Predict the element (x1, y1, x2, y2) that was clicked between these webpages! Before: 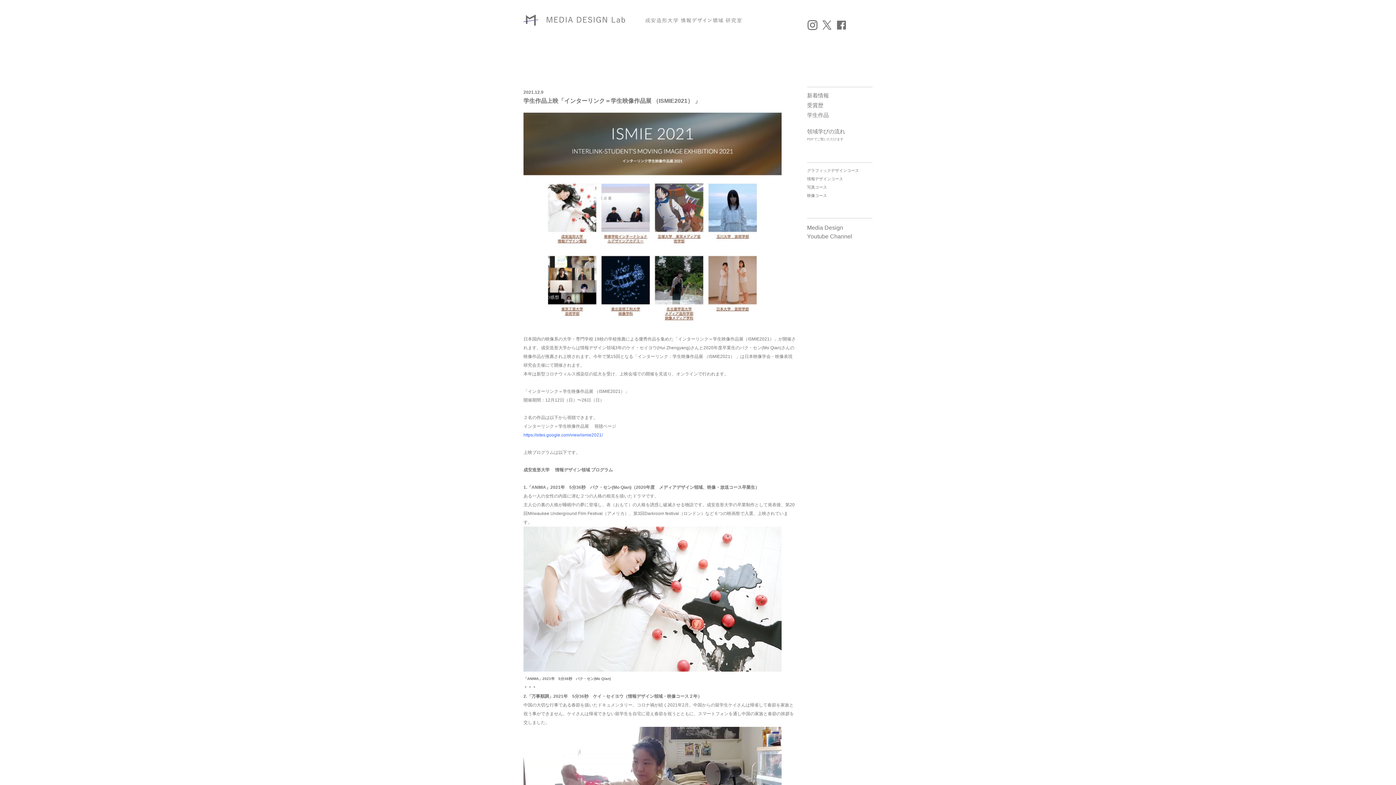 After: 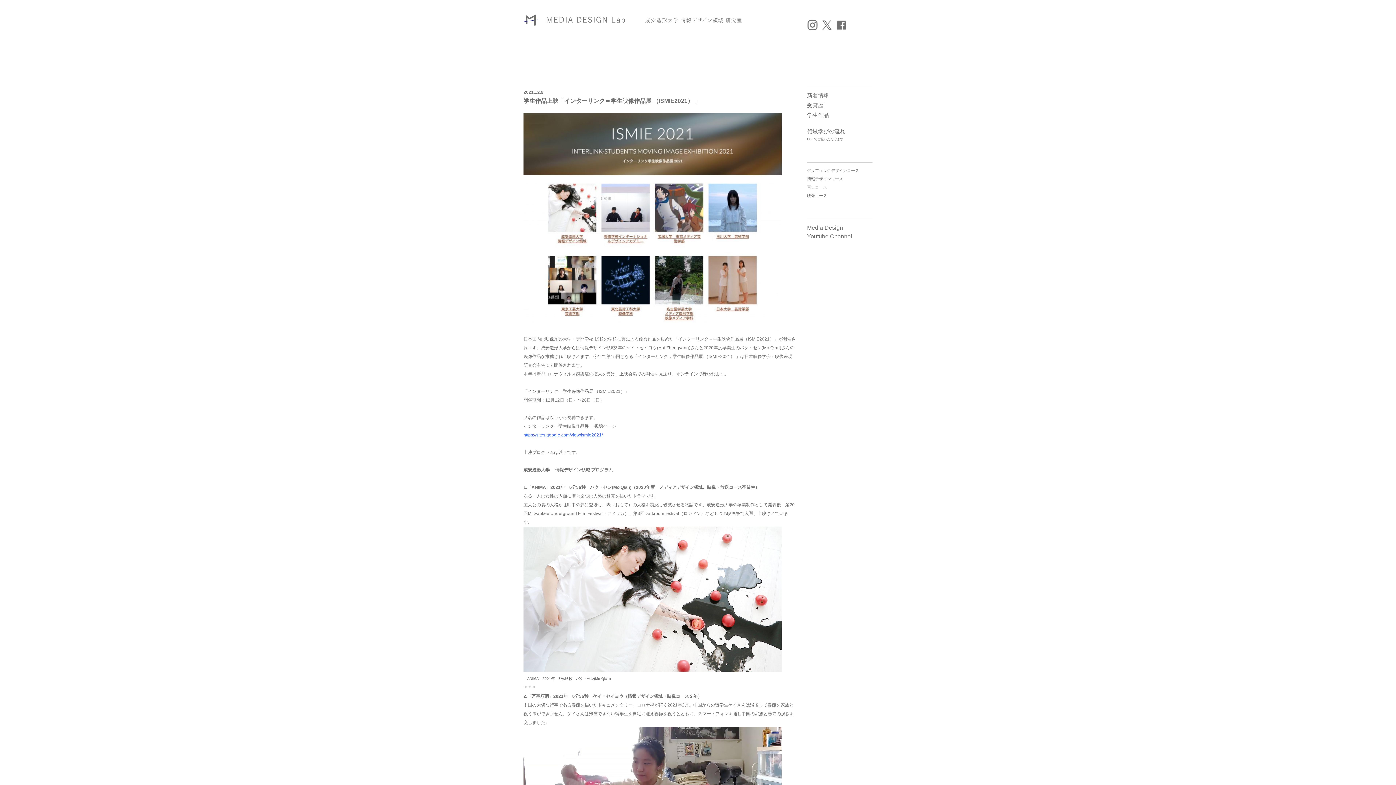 Action: bbox: (807, 184, 827, 190) label: 写真コース